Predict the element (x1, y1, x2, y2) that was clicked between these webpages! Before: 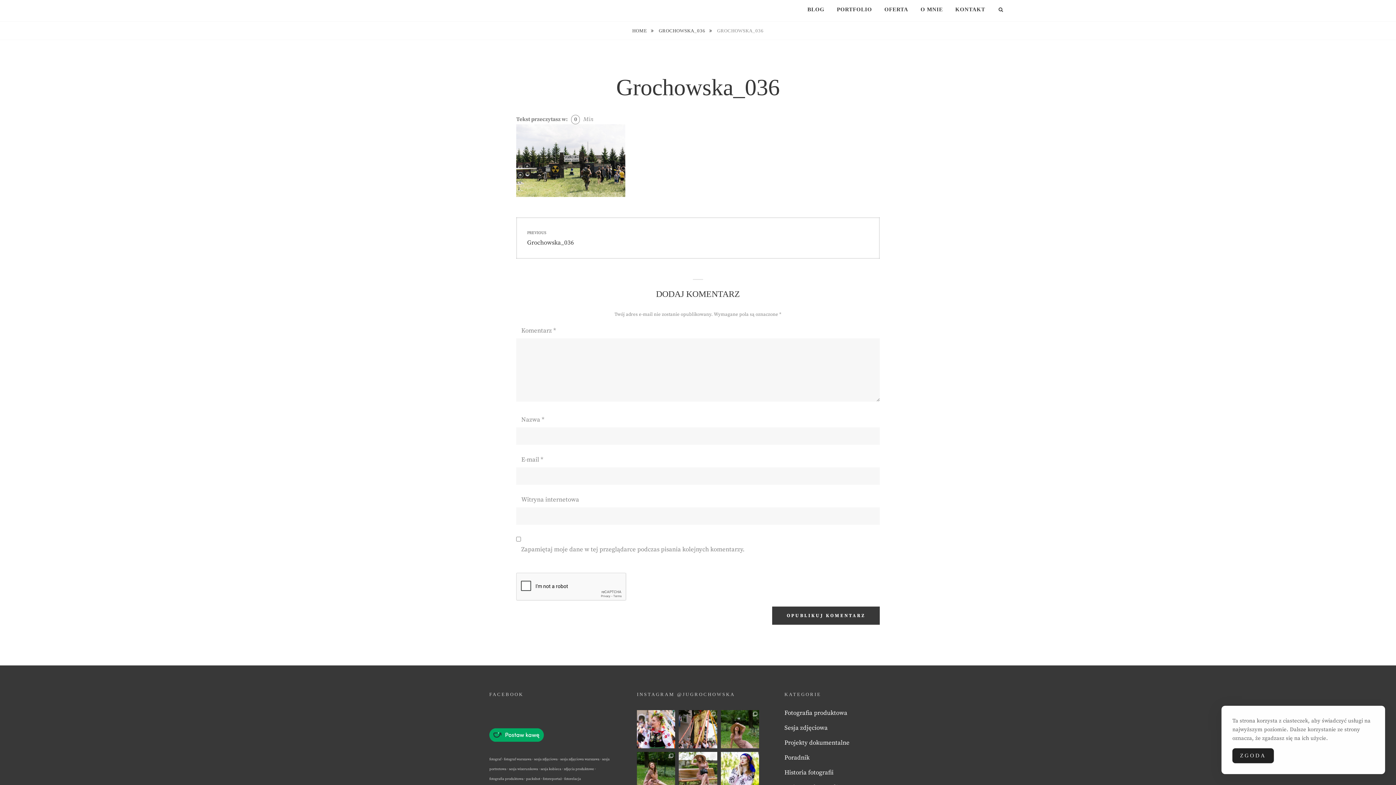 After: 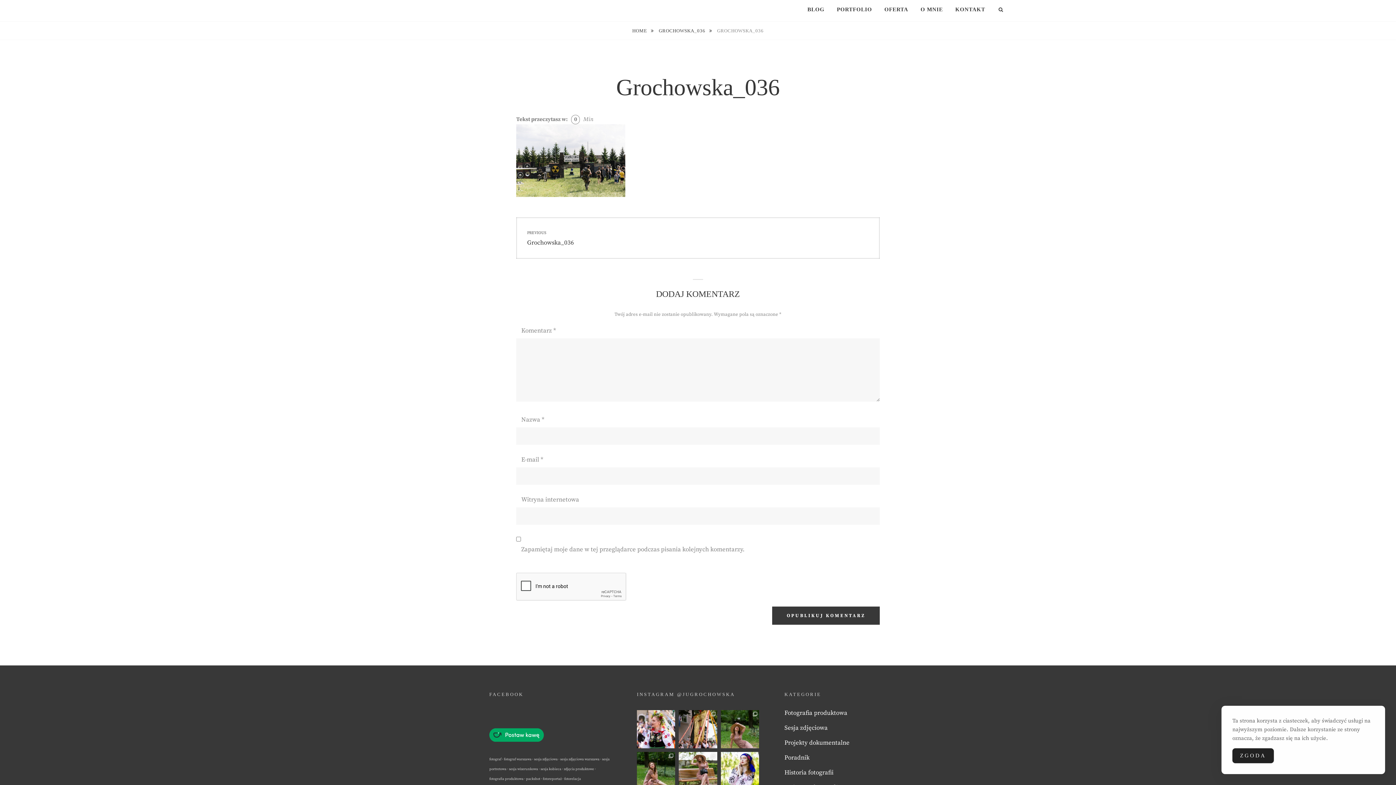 Action: bbox: (489, 731, 544, 739)